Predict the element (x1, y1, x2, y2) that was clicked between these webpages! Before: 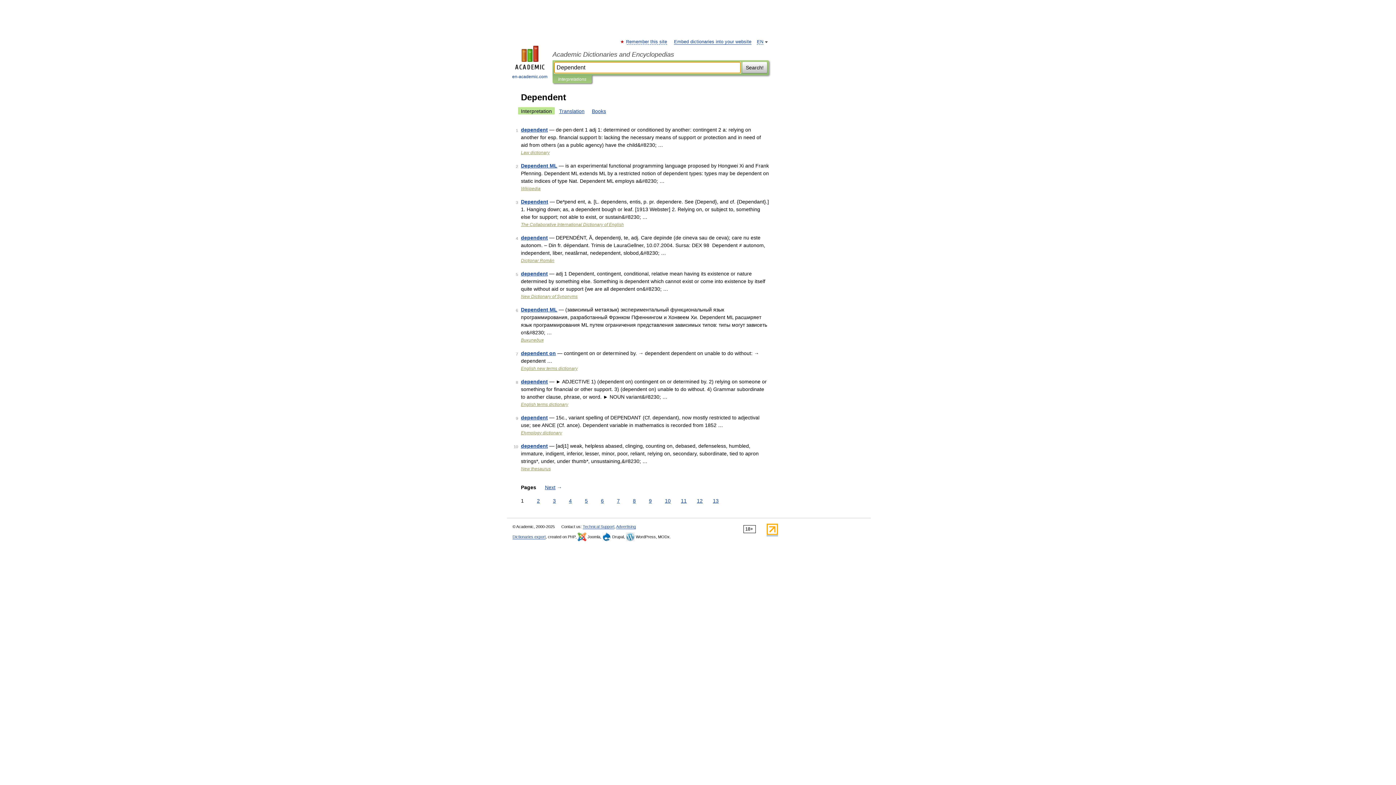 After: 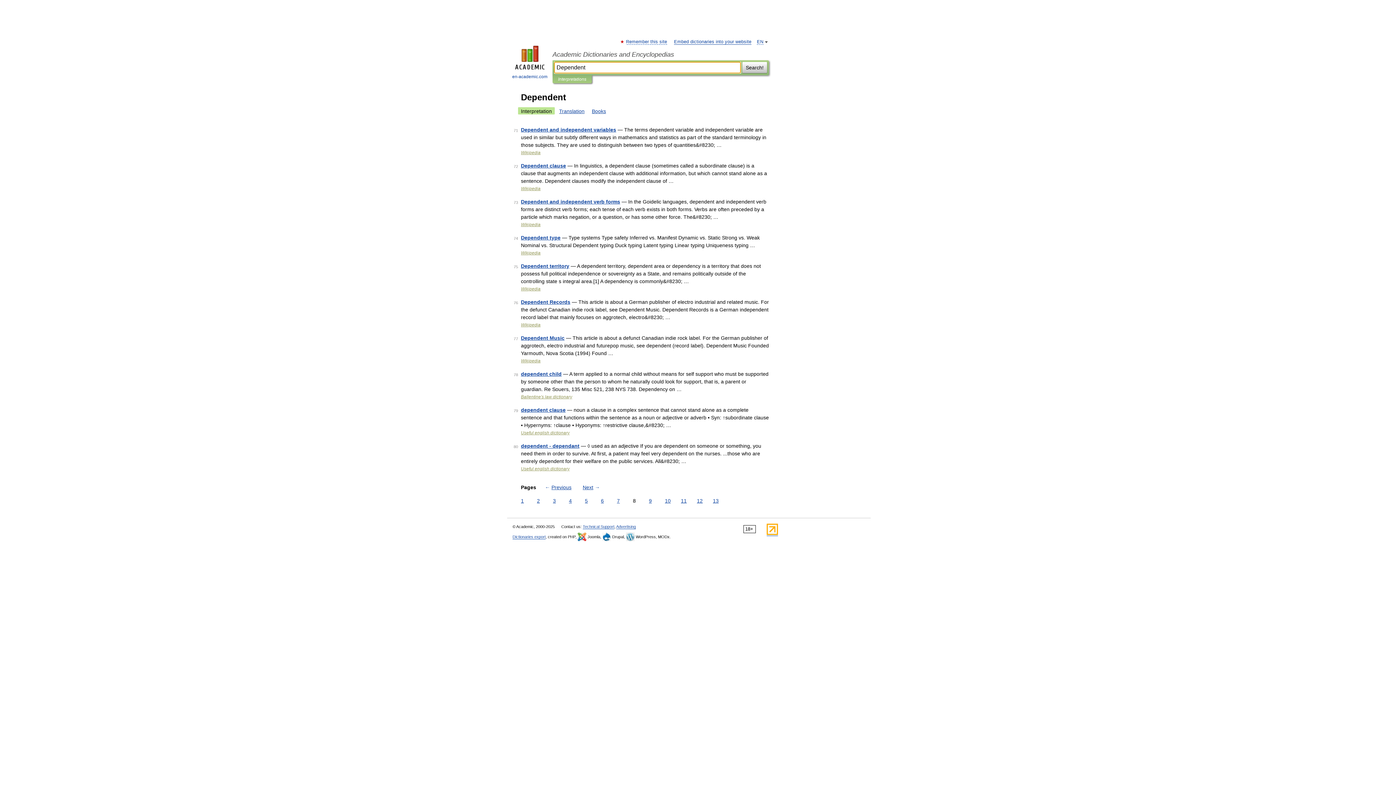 Action: bbox: (631, 497, 637, 505) label: 8